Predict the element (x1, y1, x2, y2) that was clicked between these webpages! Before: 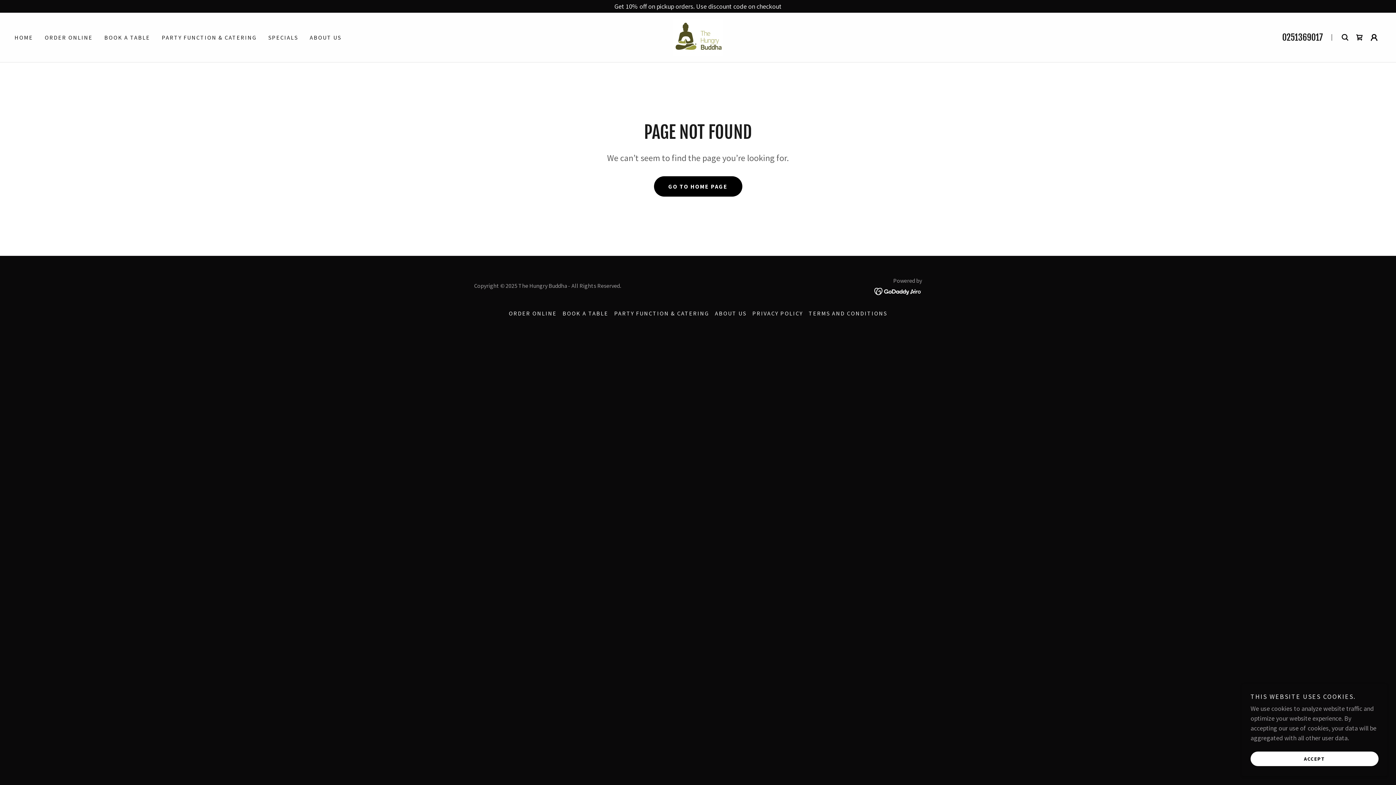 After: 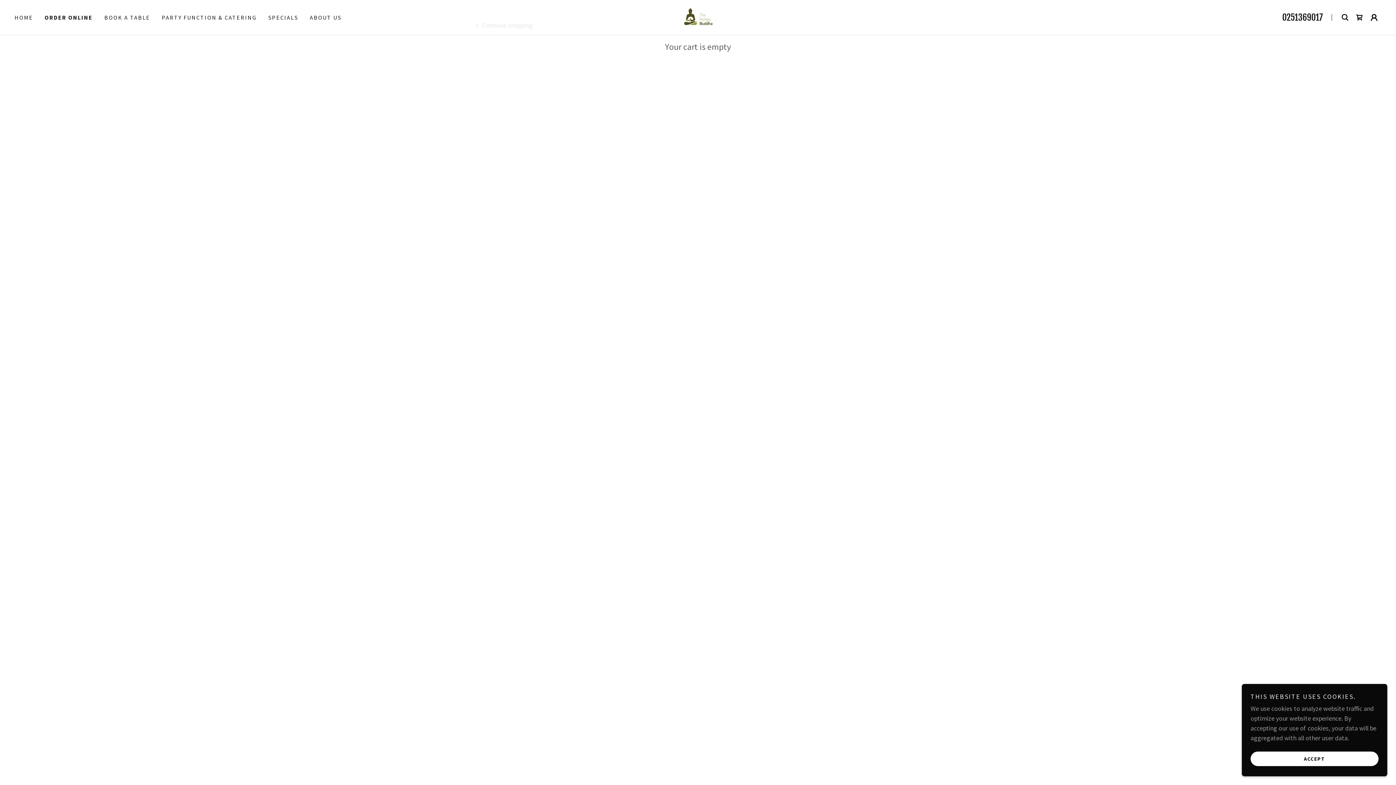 Action: label: Shopping Cart Icon bbox: (1352, 30, 1367, 44)